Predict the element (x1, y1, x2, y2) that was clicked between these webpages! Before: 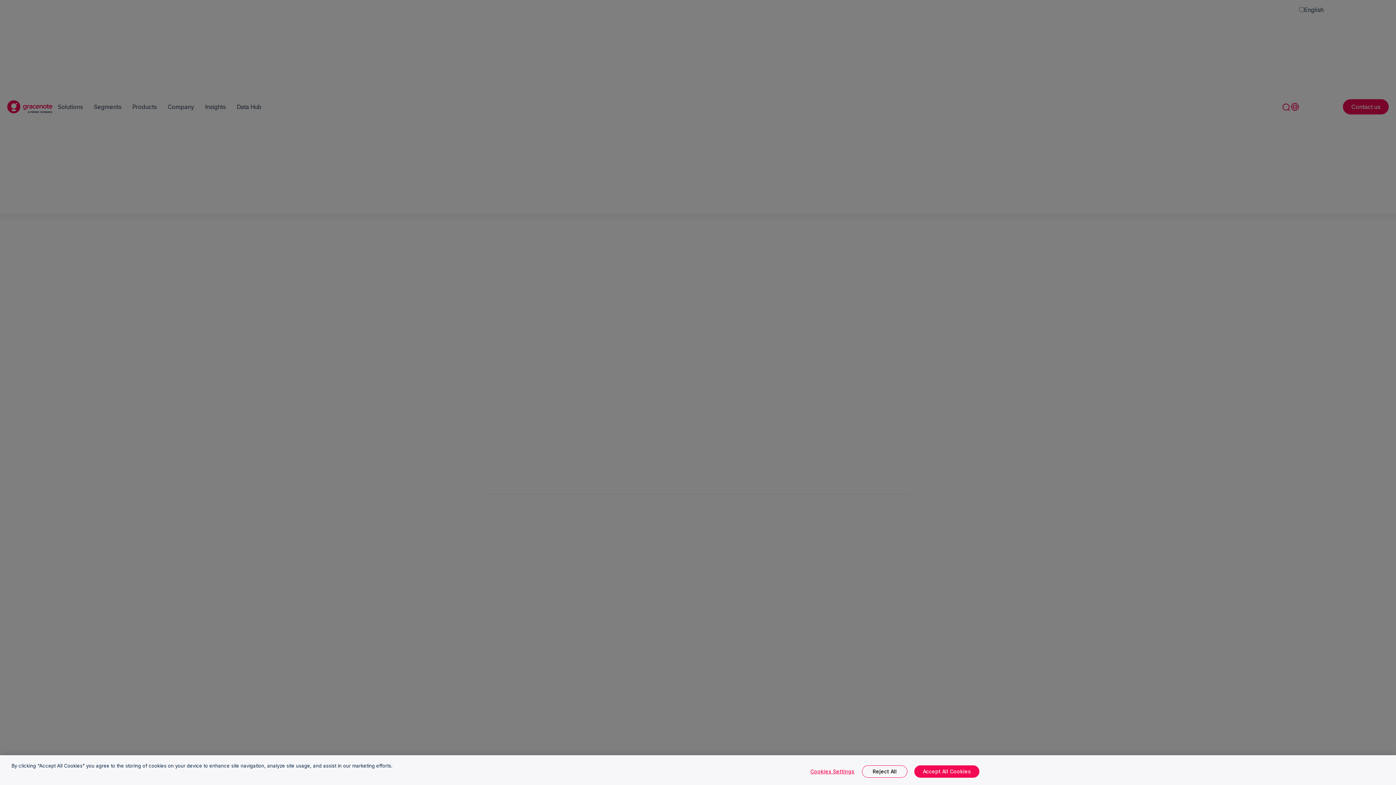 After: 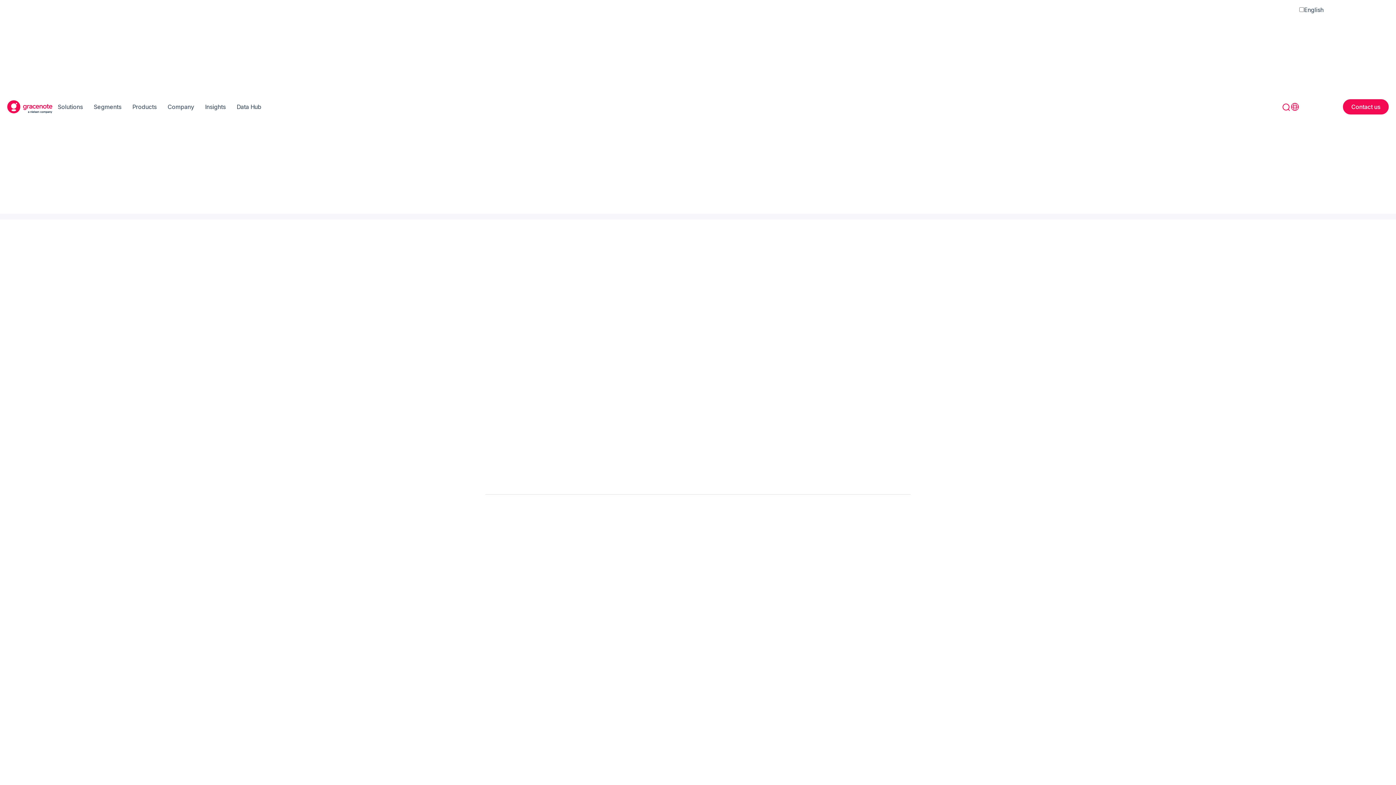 Action: bbox: (914, 765, 979, 778) label: Accept All Cookies